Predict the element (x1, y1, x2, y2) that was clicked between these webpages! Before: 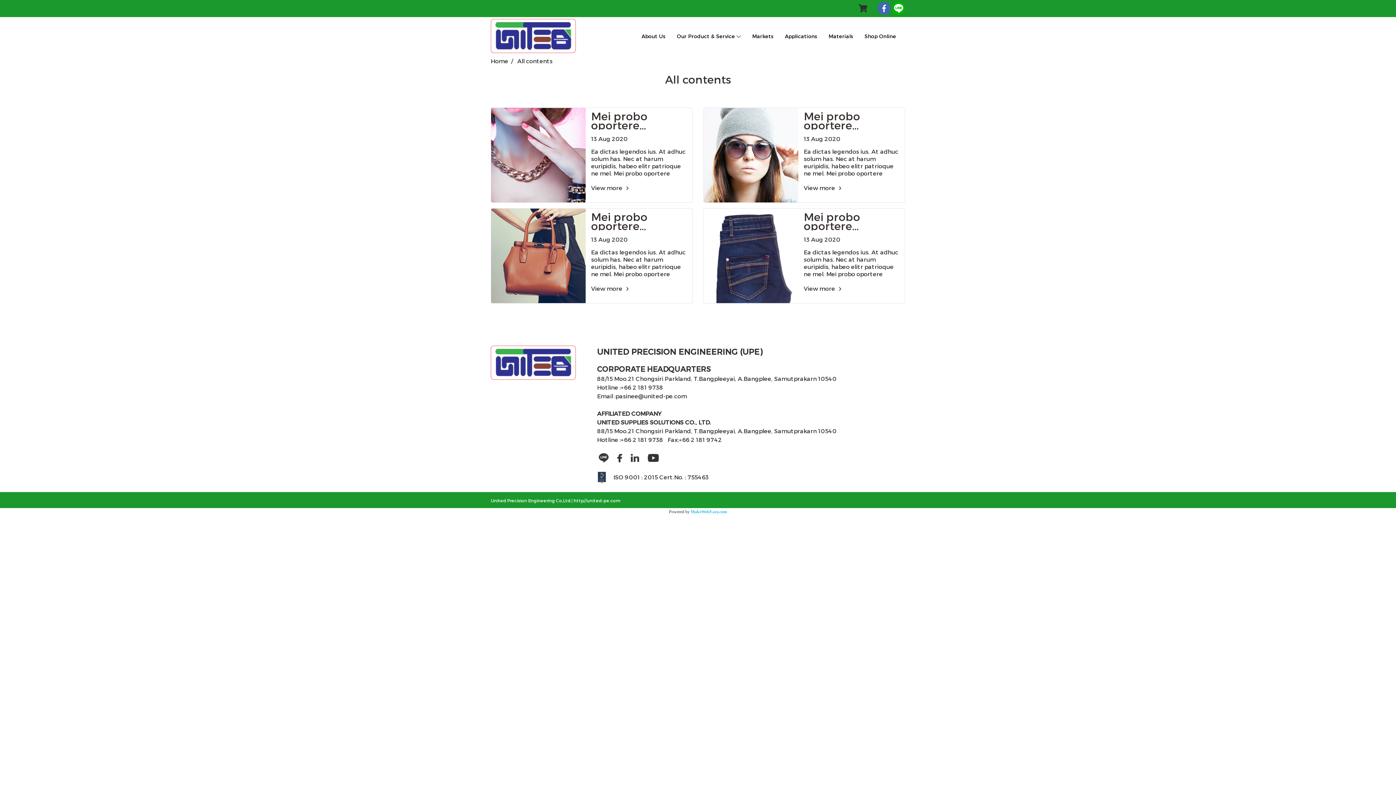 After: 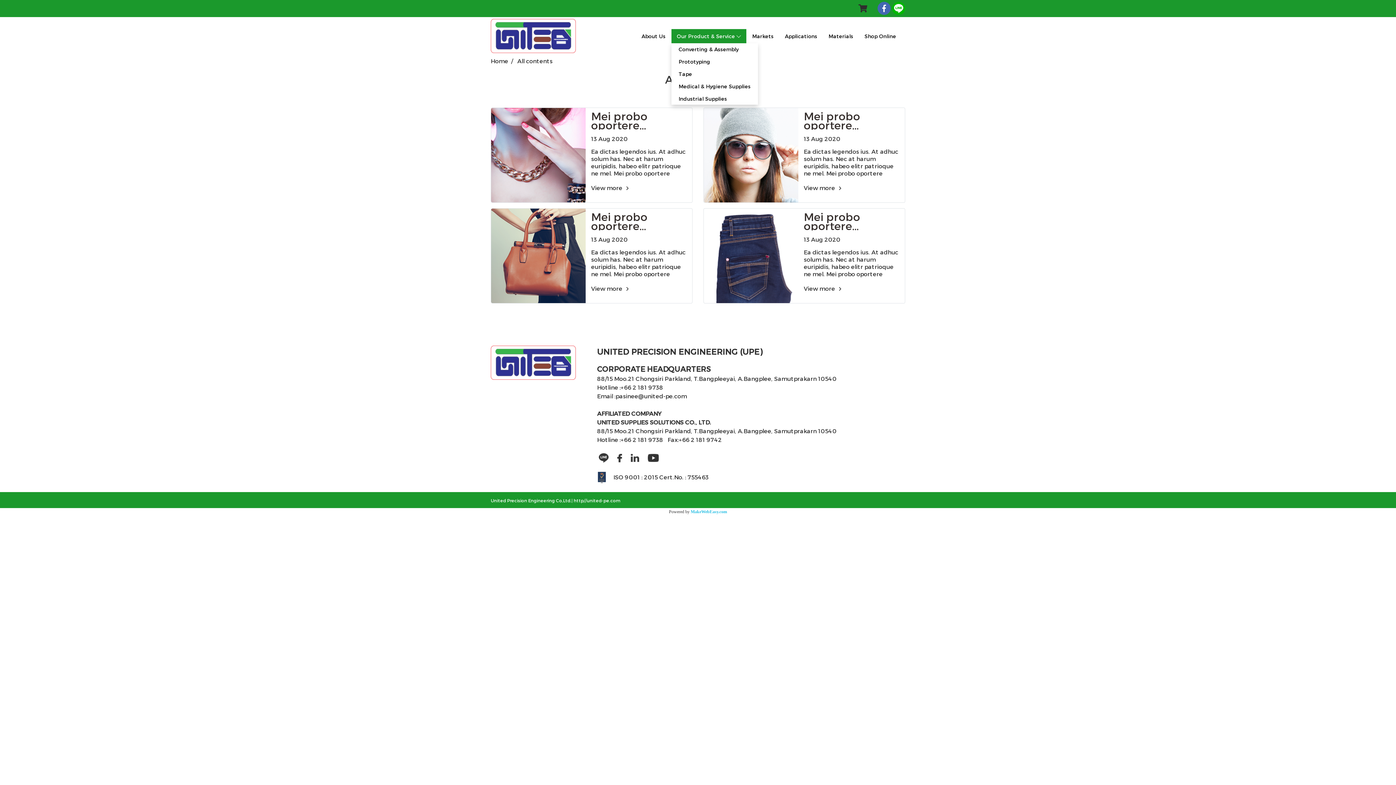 Action: bbox: (671, 29, 746, 43) label: Our Product & Service 